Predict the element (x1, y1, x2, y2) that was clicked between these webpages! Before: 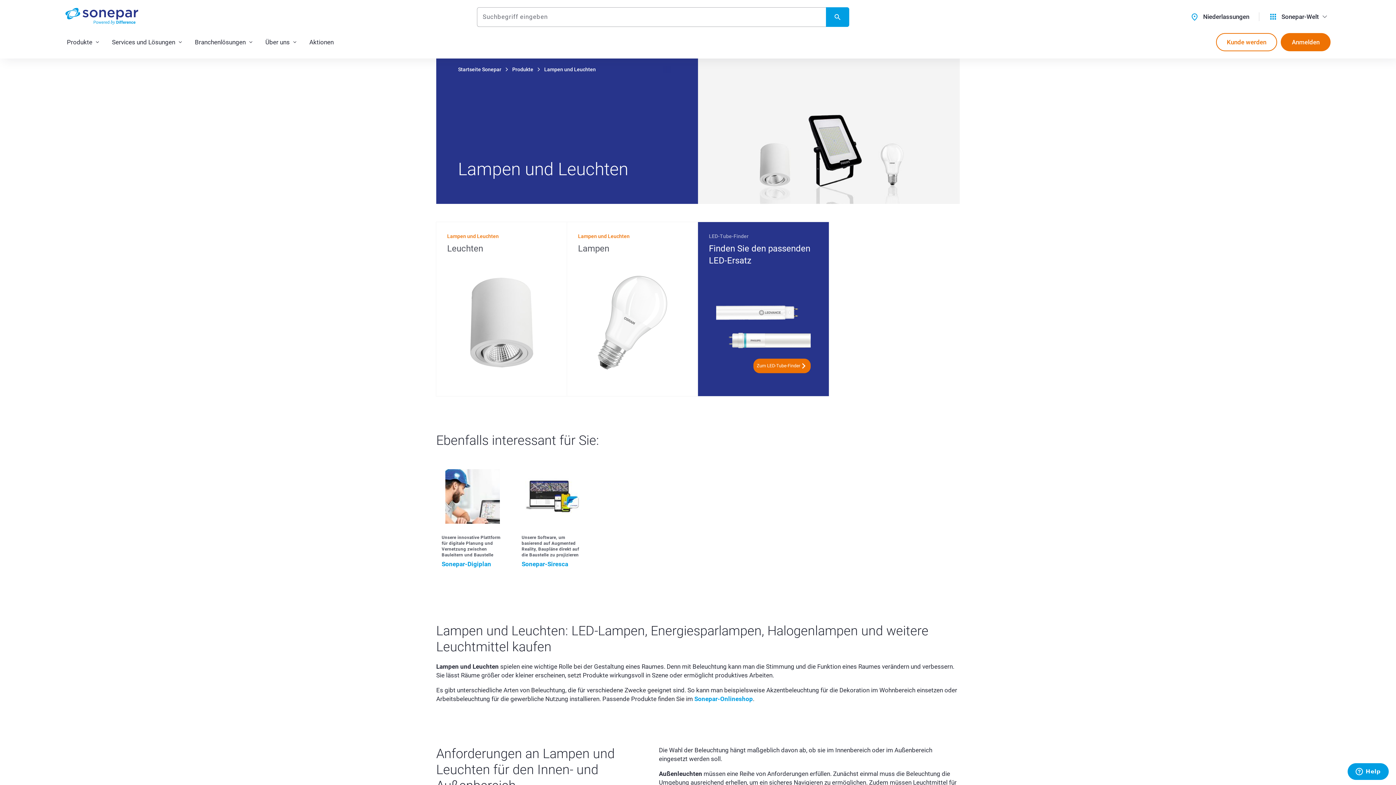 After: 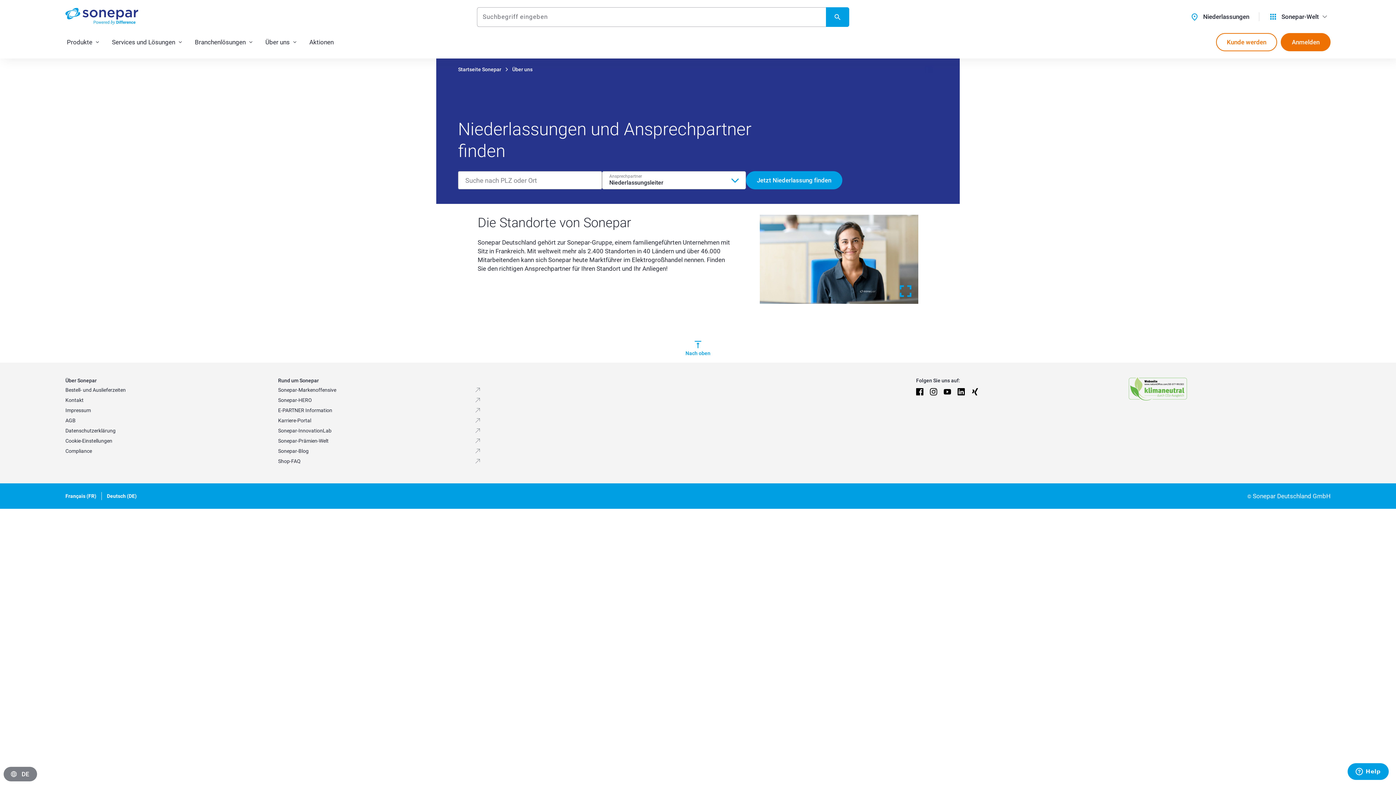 Action: label: Niederlassungen bbox: (1188, 12, 1251, 21)